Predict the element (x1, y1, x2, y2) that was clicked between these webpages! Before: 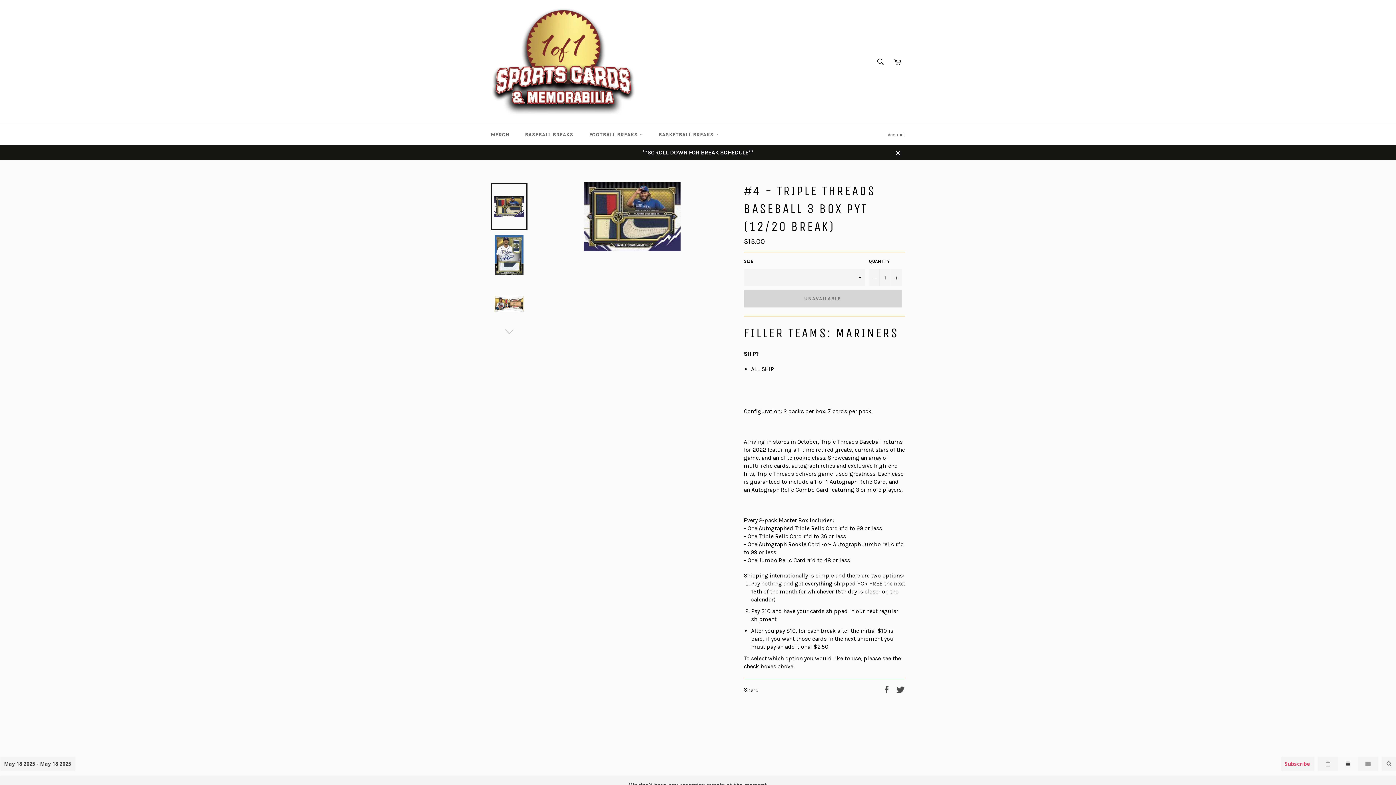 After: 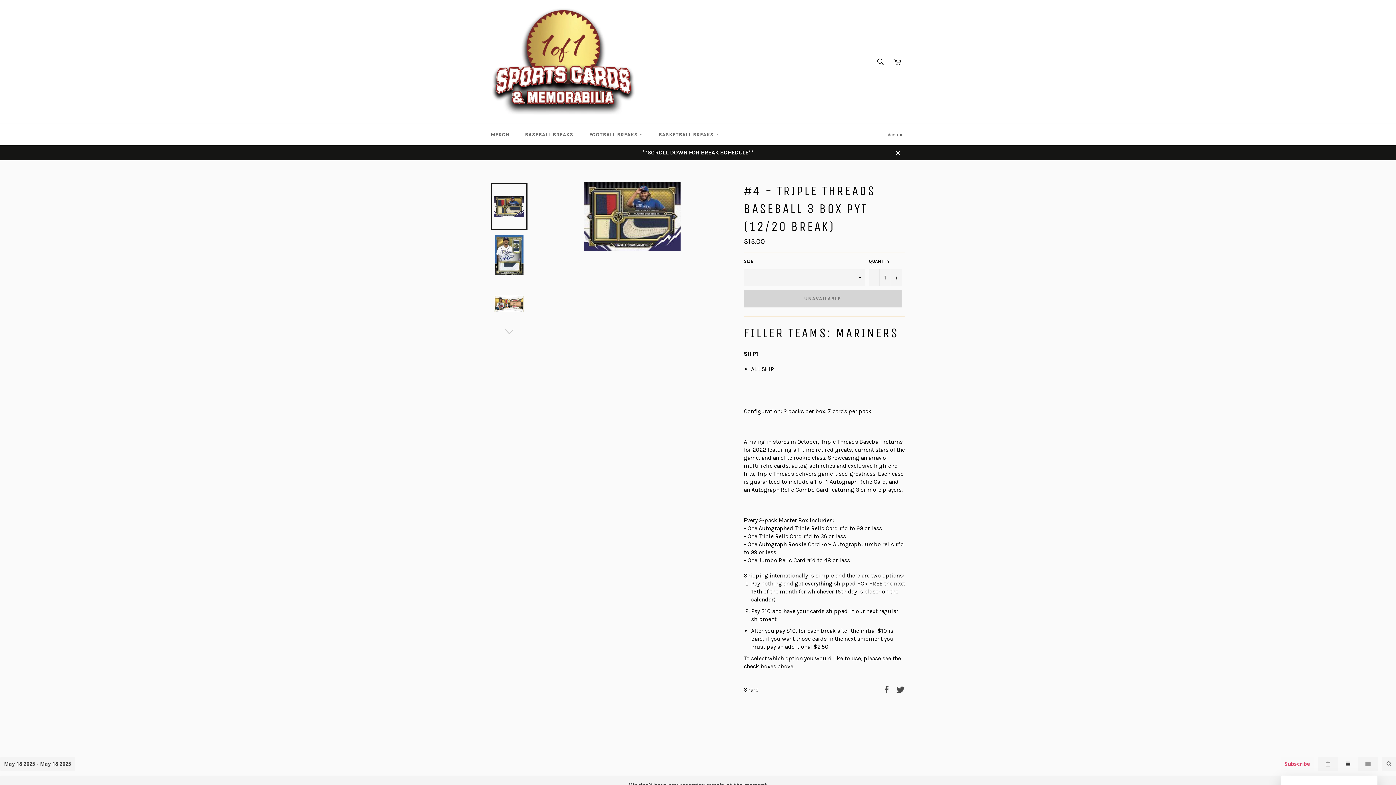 Action: label: Subscribe bbox: (1281, 757, 1314, 771)